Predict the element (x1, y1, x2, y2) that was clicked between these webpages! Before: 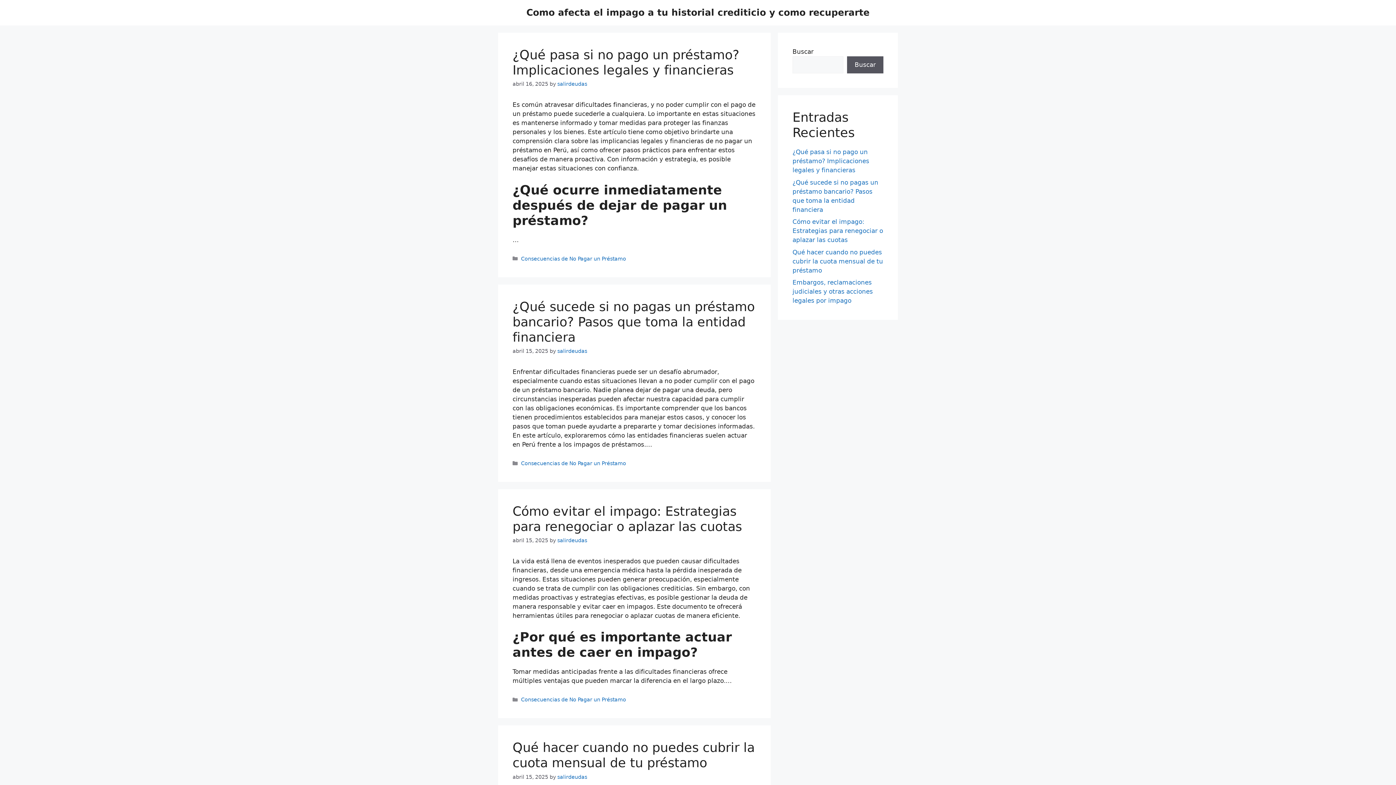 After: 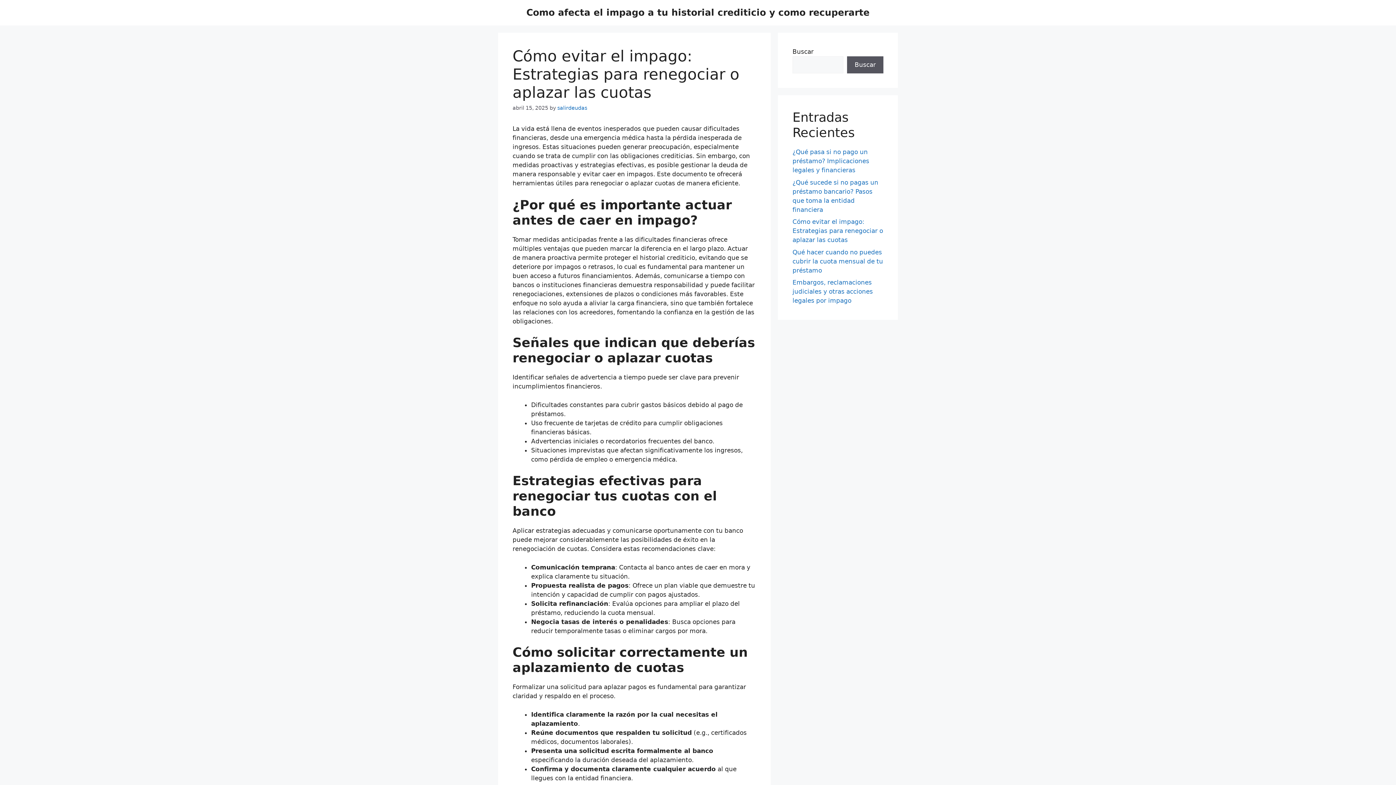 Action: bbox: (792, 218, 883, 243) label: Cómo evitar el impago: Estrategias para renegociar o aplazar las cuotas